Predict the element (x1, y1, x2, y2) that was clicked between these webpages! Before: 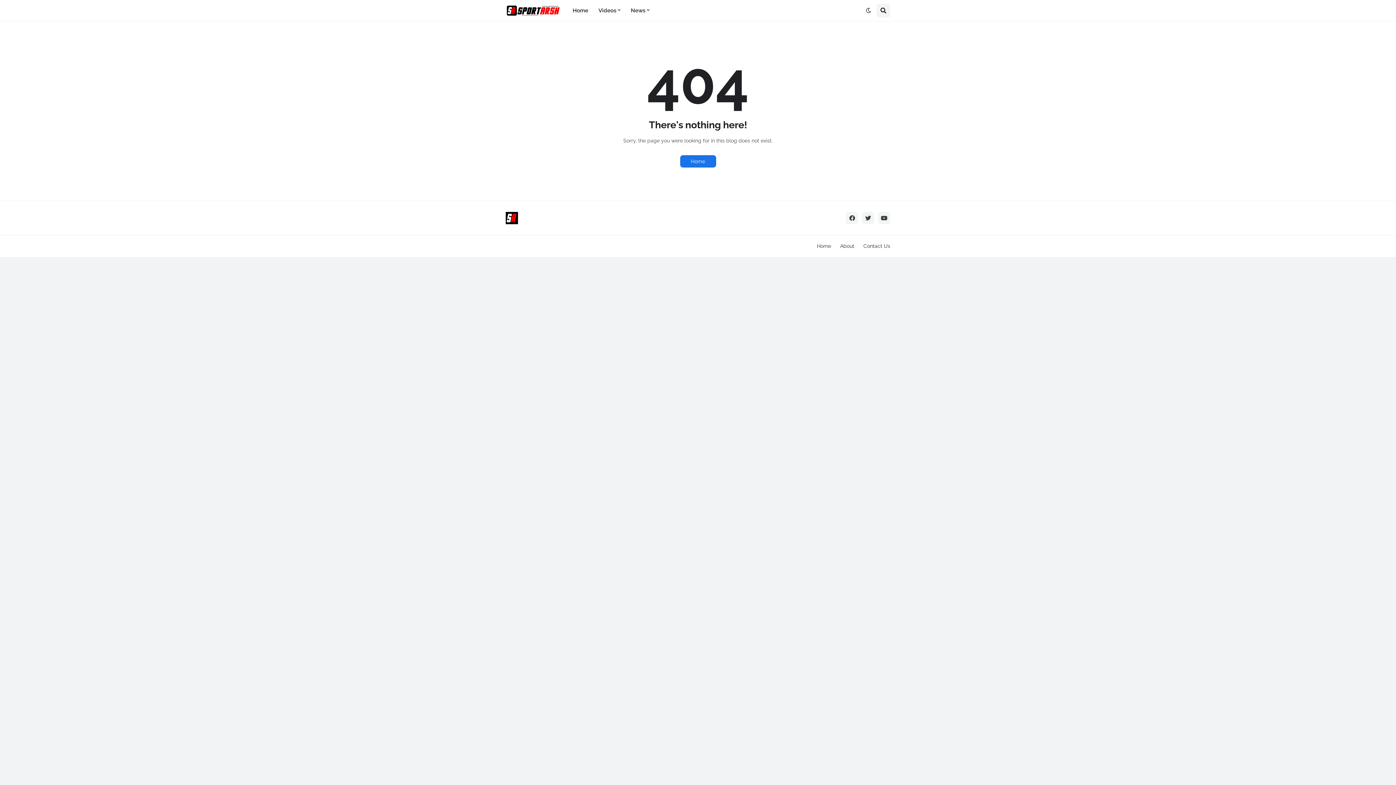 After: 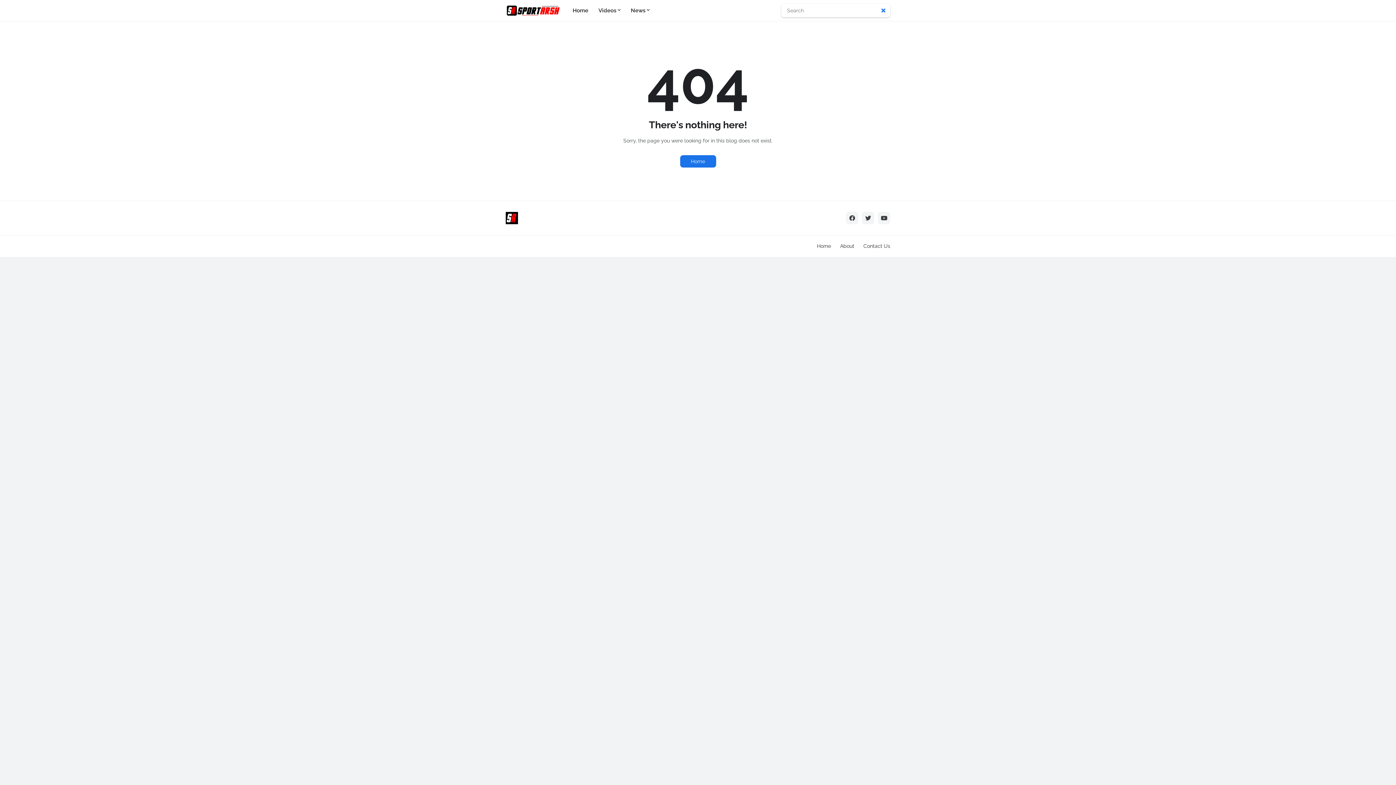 Action: bbox: (876, 3, 890, 17)